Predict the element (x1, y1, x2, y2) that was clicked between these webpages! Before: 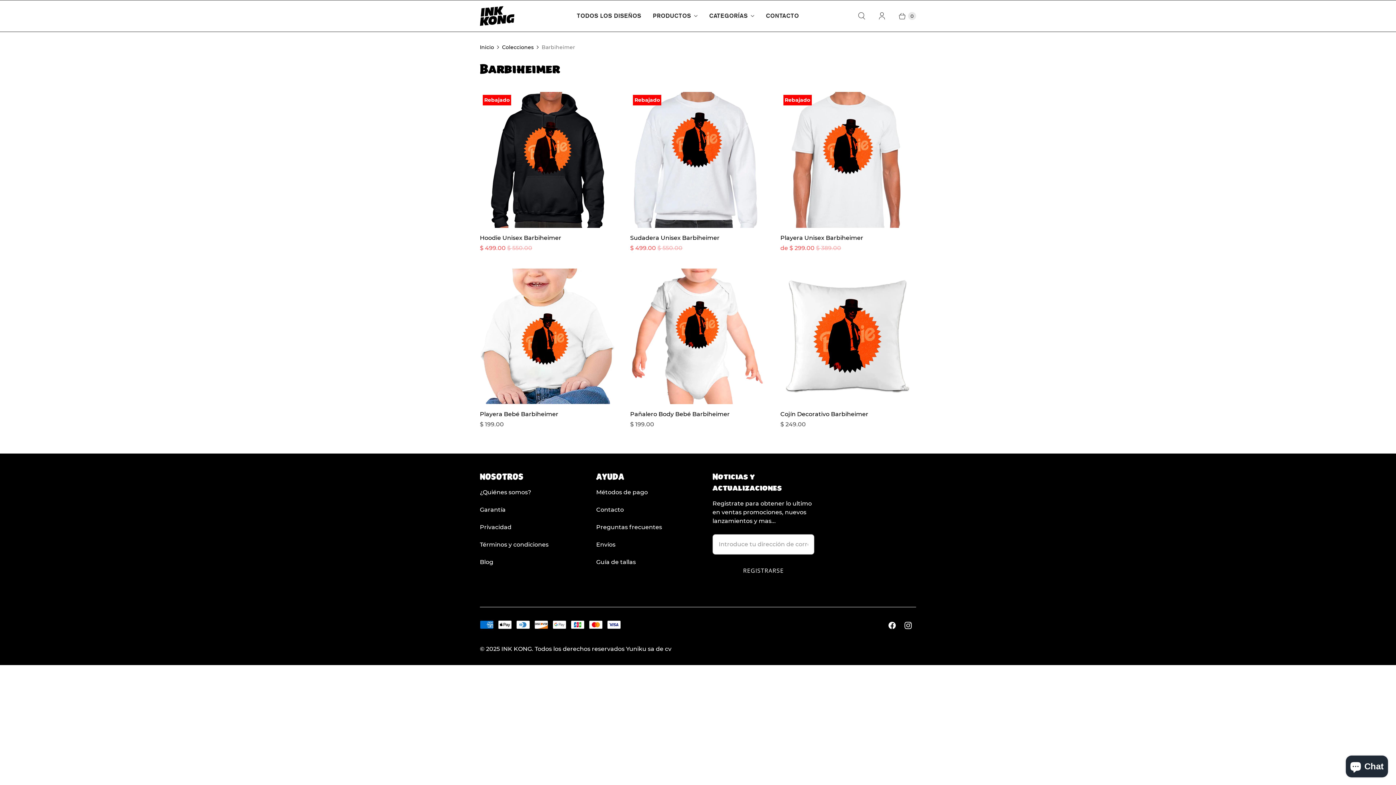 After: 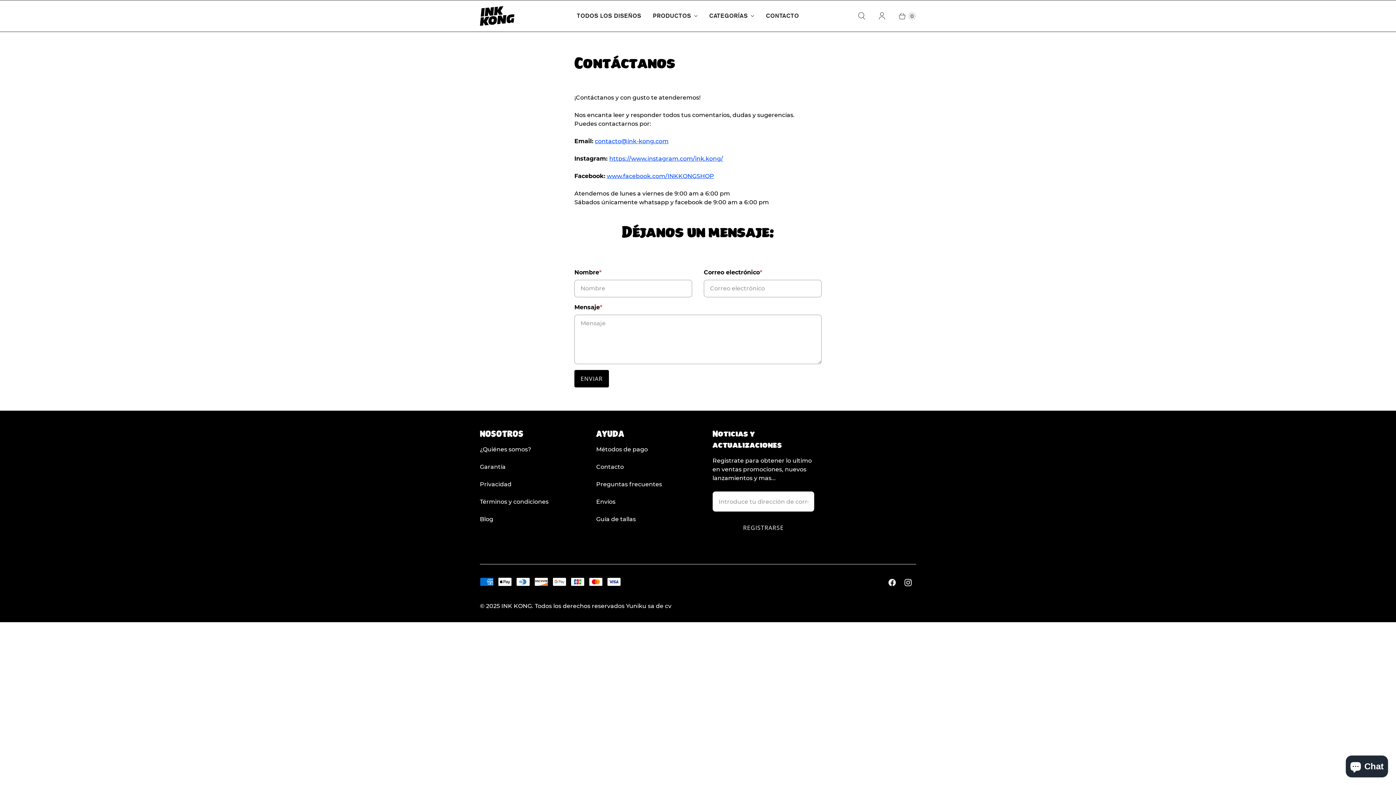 Action: bbox: (760, 7, 805, 24) label: CONTACTO